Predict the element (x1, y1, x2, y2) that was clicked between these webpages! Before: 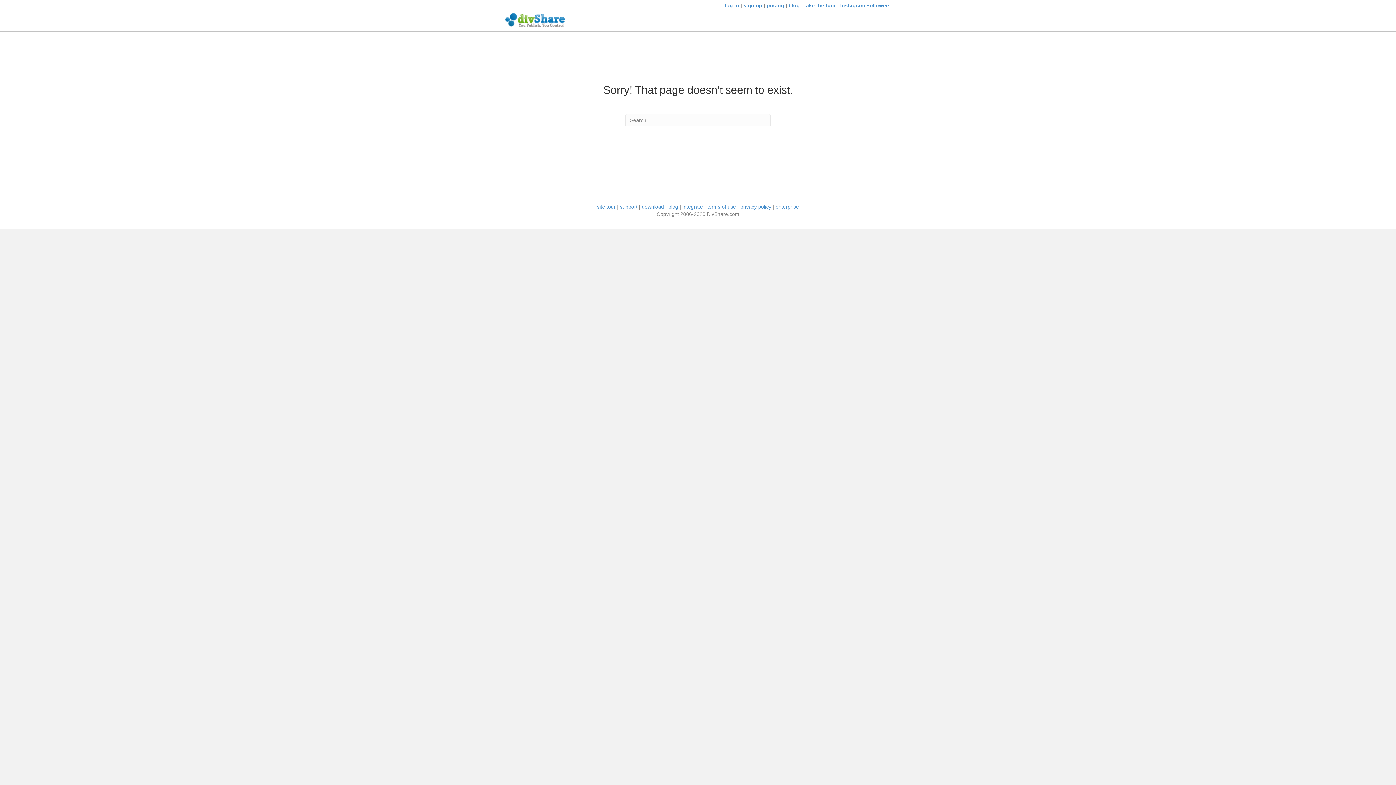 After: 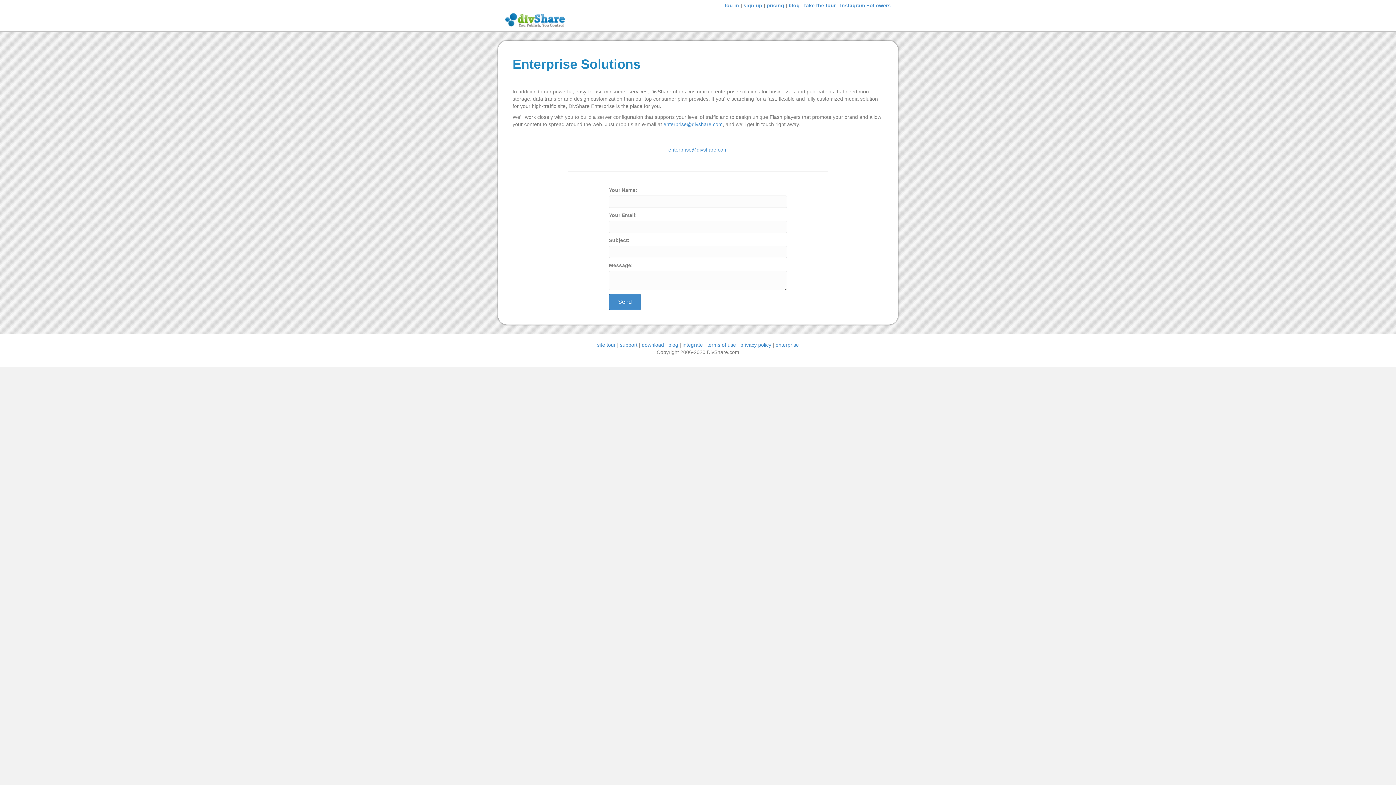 Action: label: enterprise bbox: (775, 204, 799, 209)